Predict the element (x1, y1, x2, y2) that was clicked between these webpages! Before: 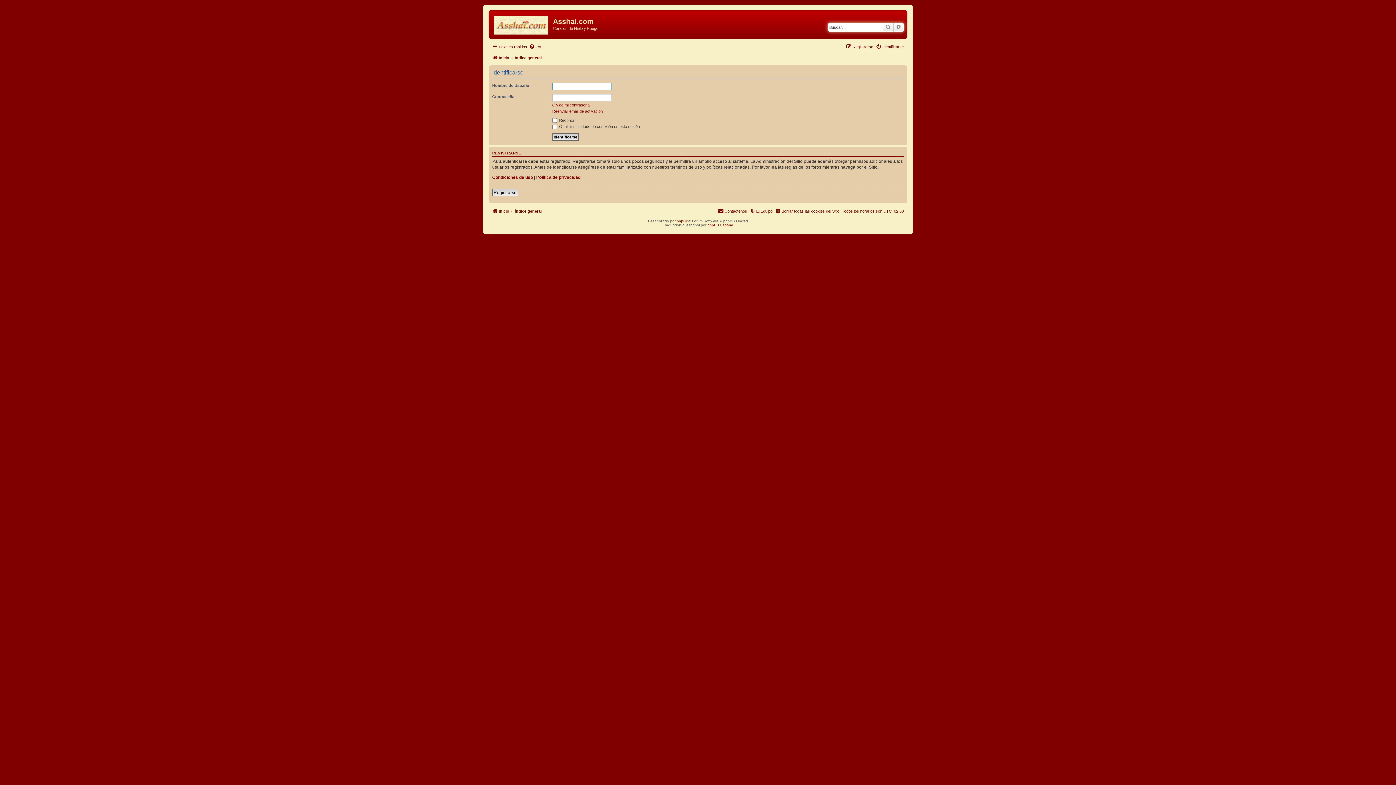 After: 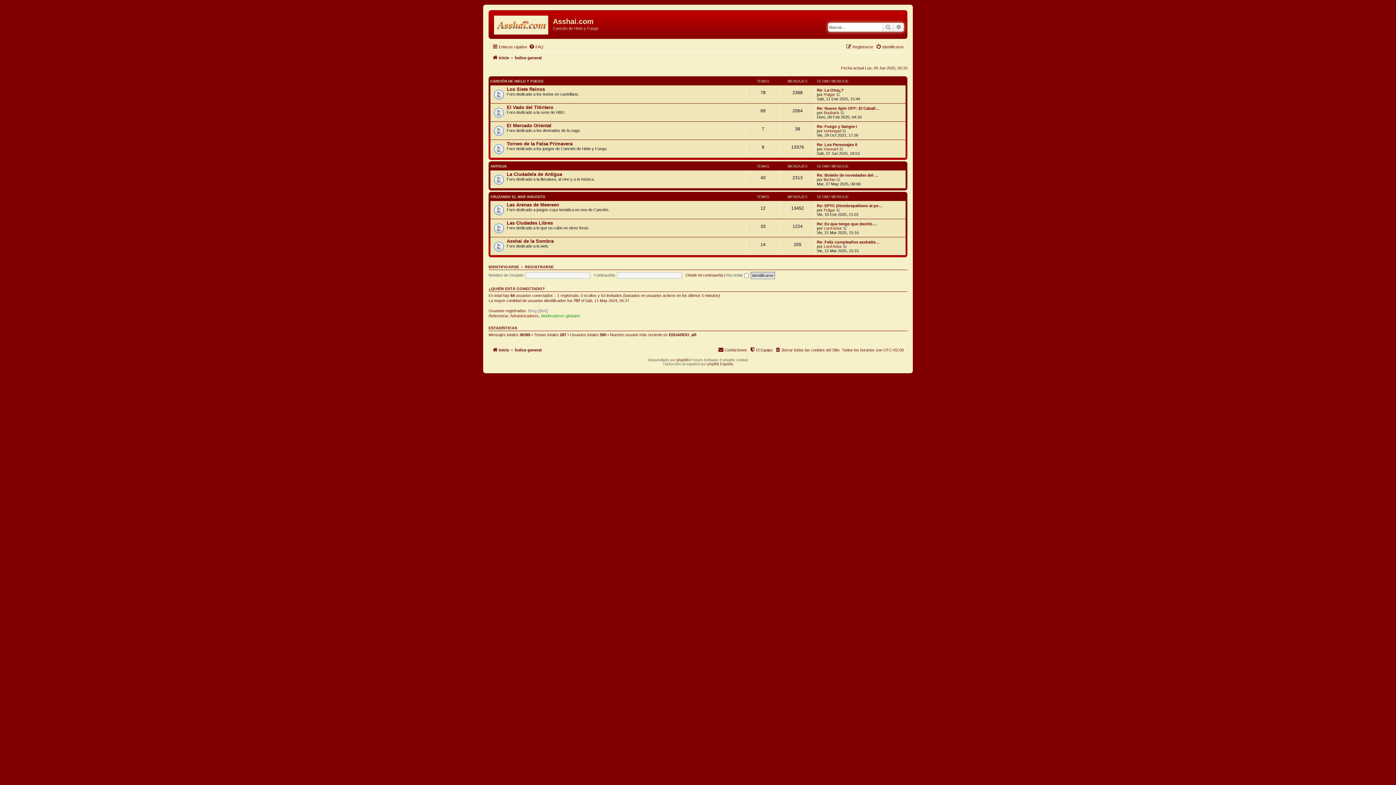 Action: label: Índice general bbox: (514, 53, 541, 62)